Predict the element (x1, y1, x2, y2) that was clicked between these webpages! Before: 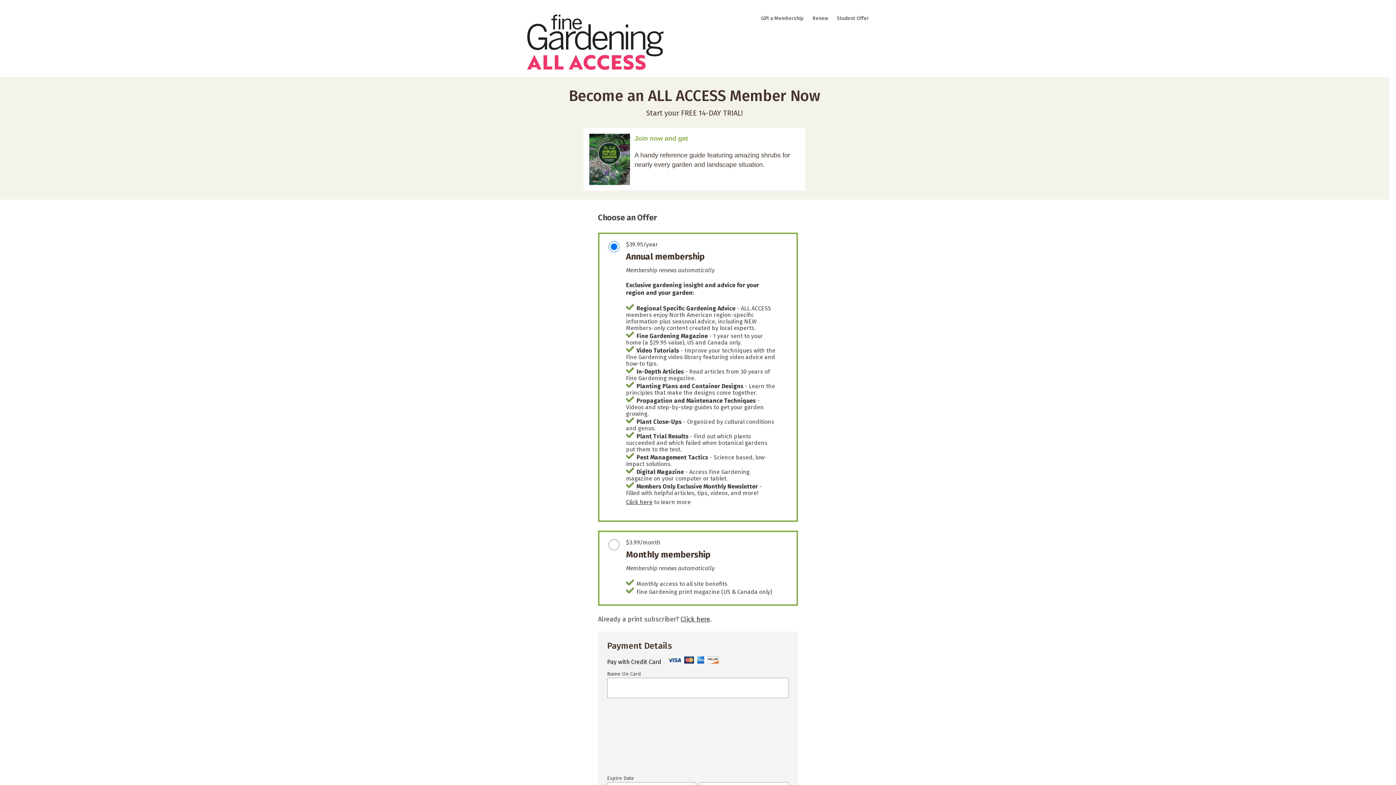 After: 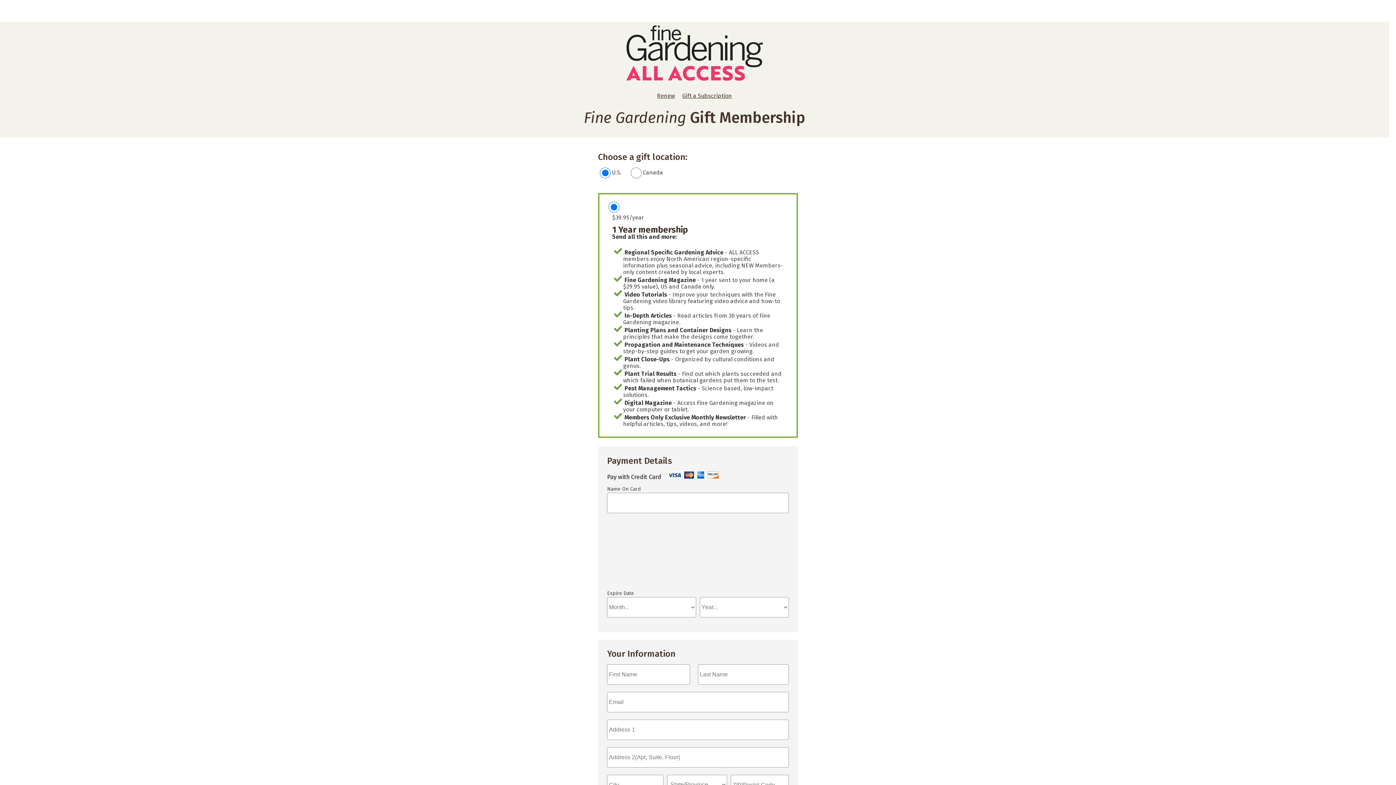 Action: bbox: (757, 15, 807, 21) label: Gift a Membership